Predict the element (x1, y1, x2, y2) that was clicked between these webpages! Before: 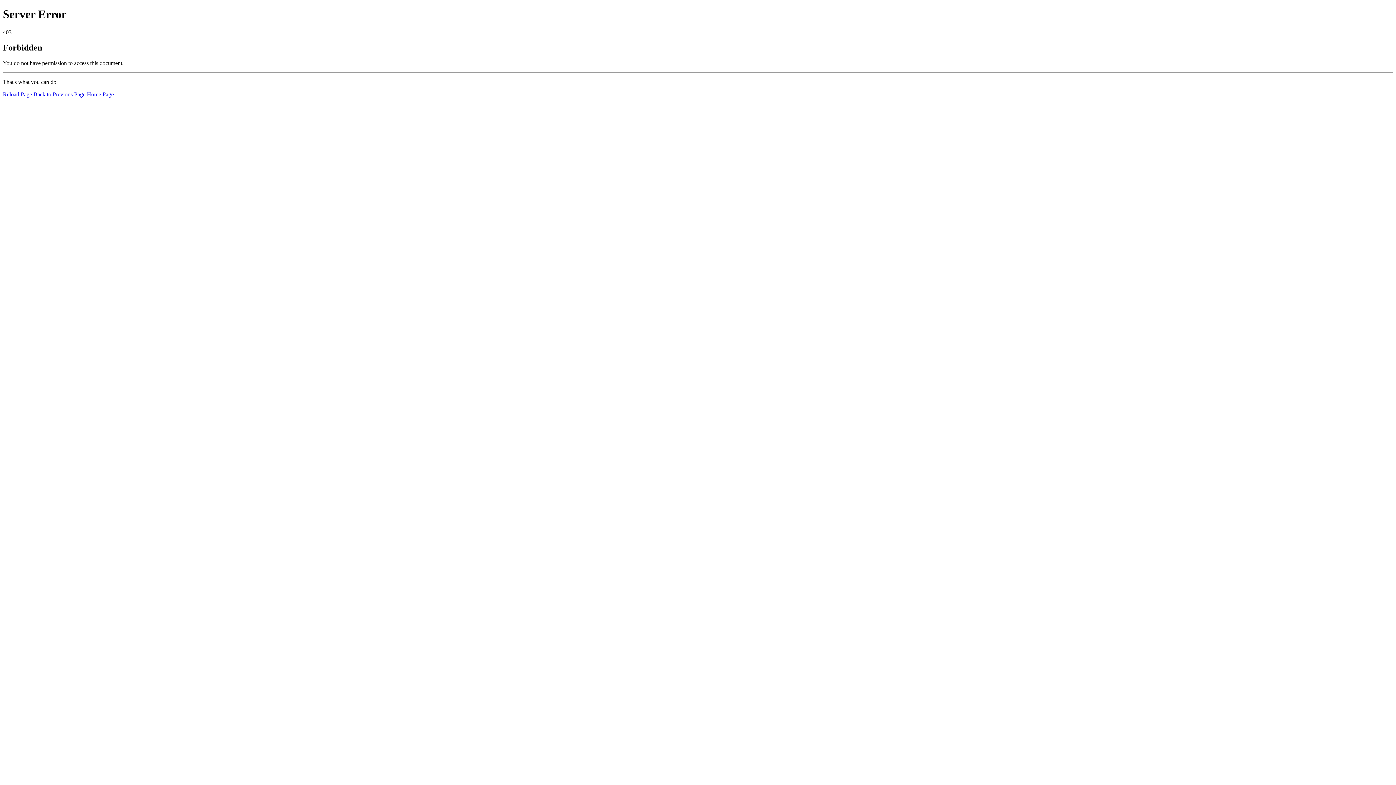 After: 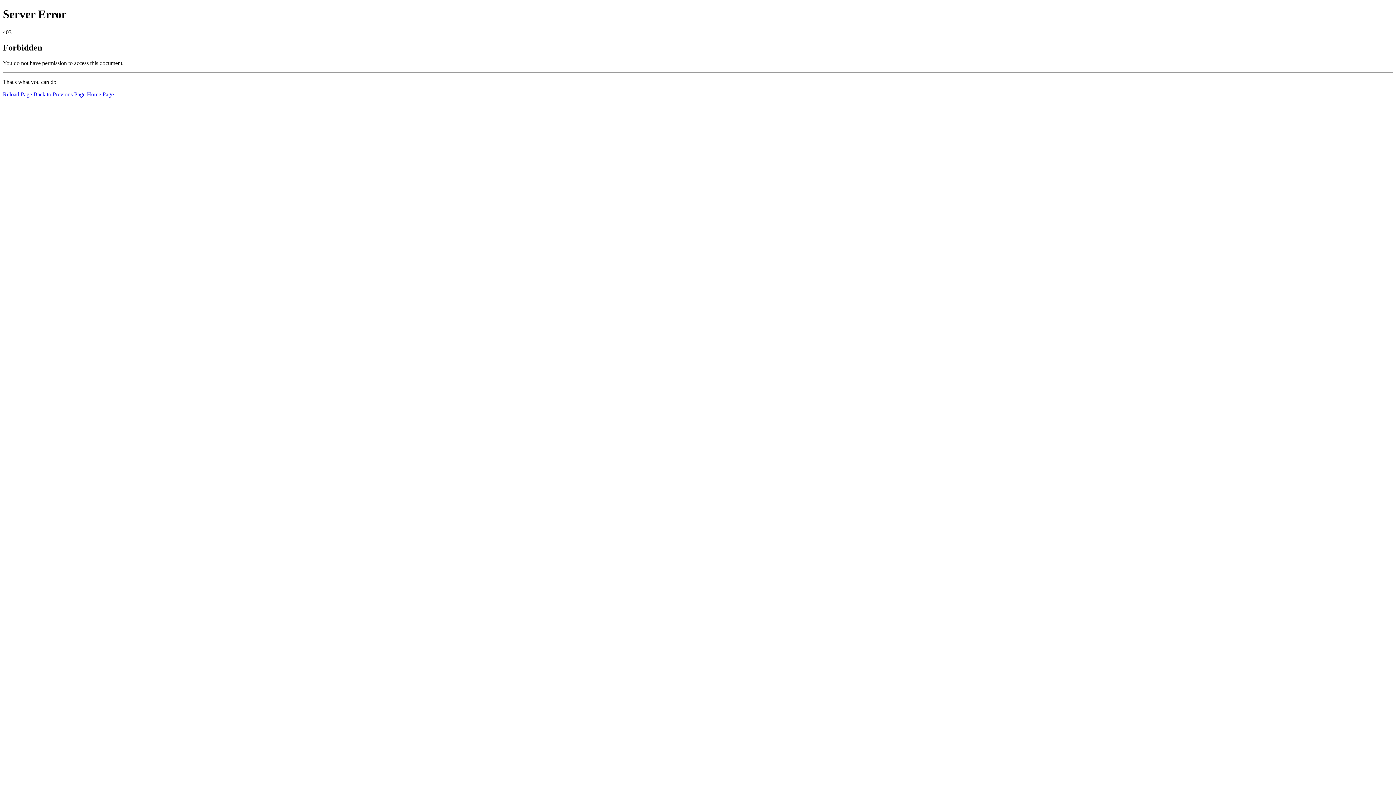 Action: bbox: (2, 91, 32, 97) label: Reload Page